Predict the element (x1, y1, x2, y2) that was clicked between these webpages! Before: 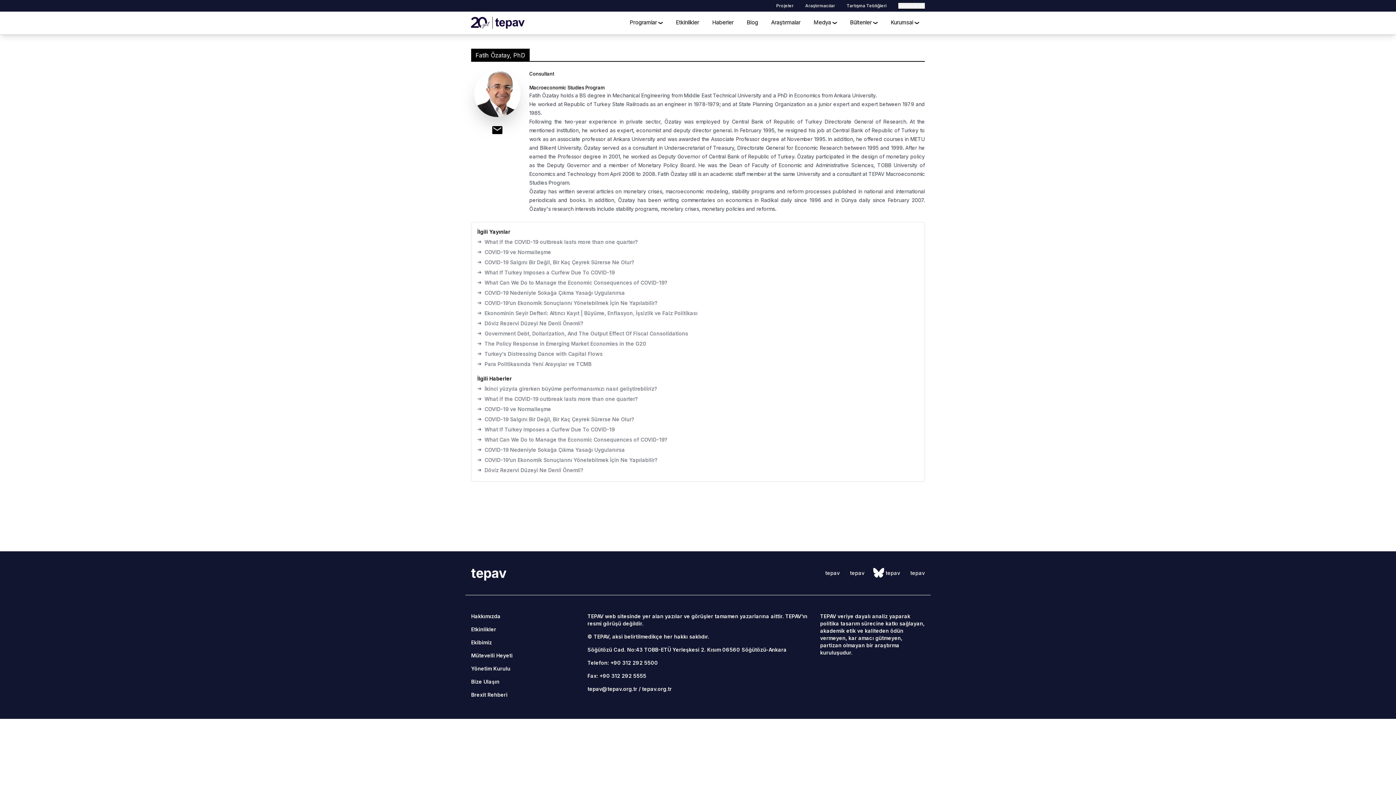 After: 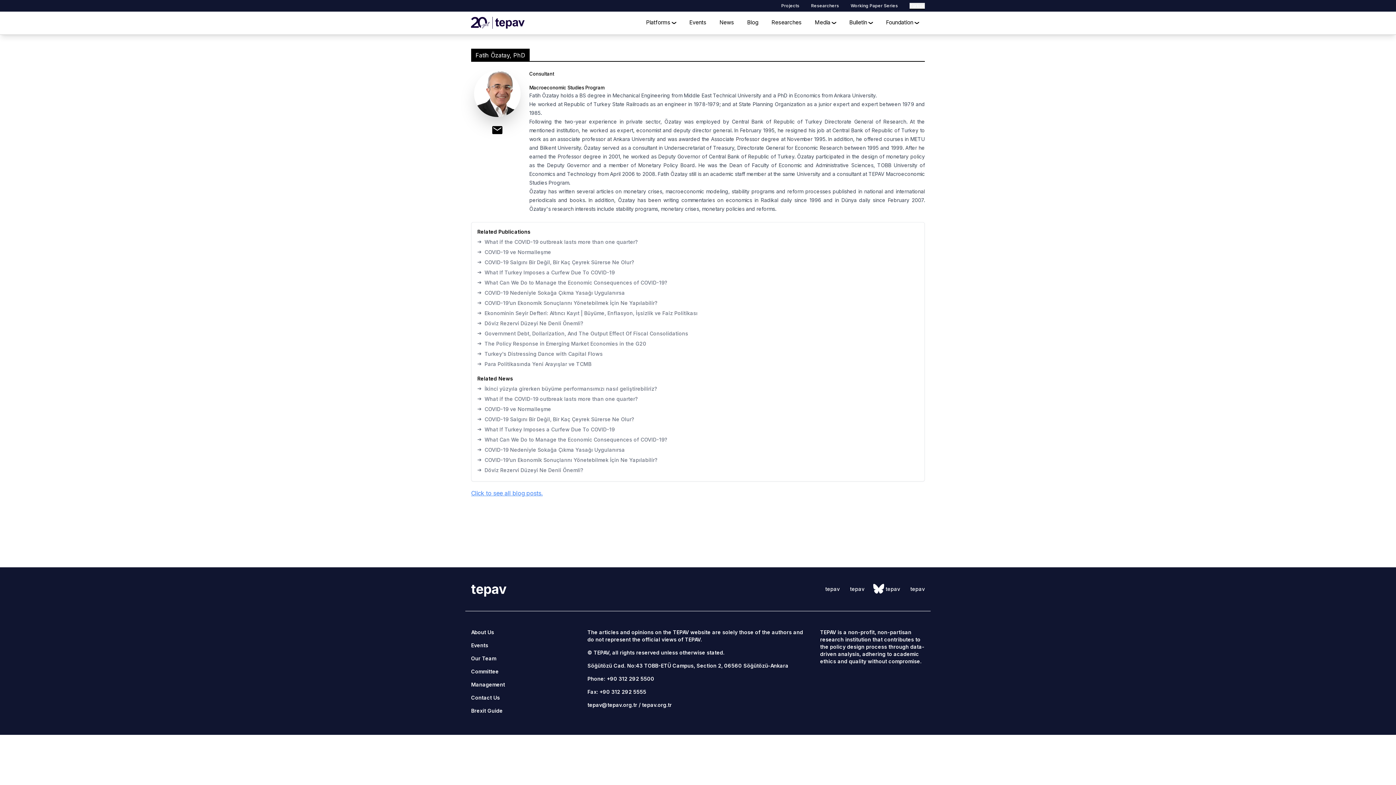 Action: label: Switch to EN bbox: (898, 2, 925, 8)